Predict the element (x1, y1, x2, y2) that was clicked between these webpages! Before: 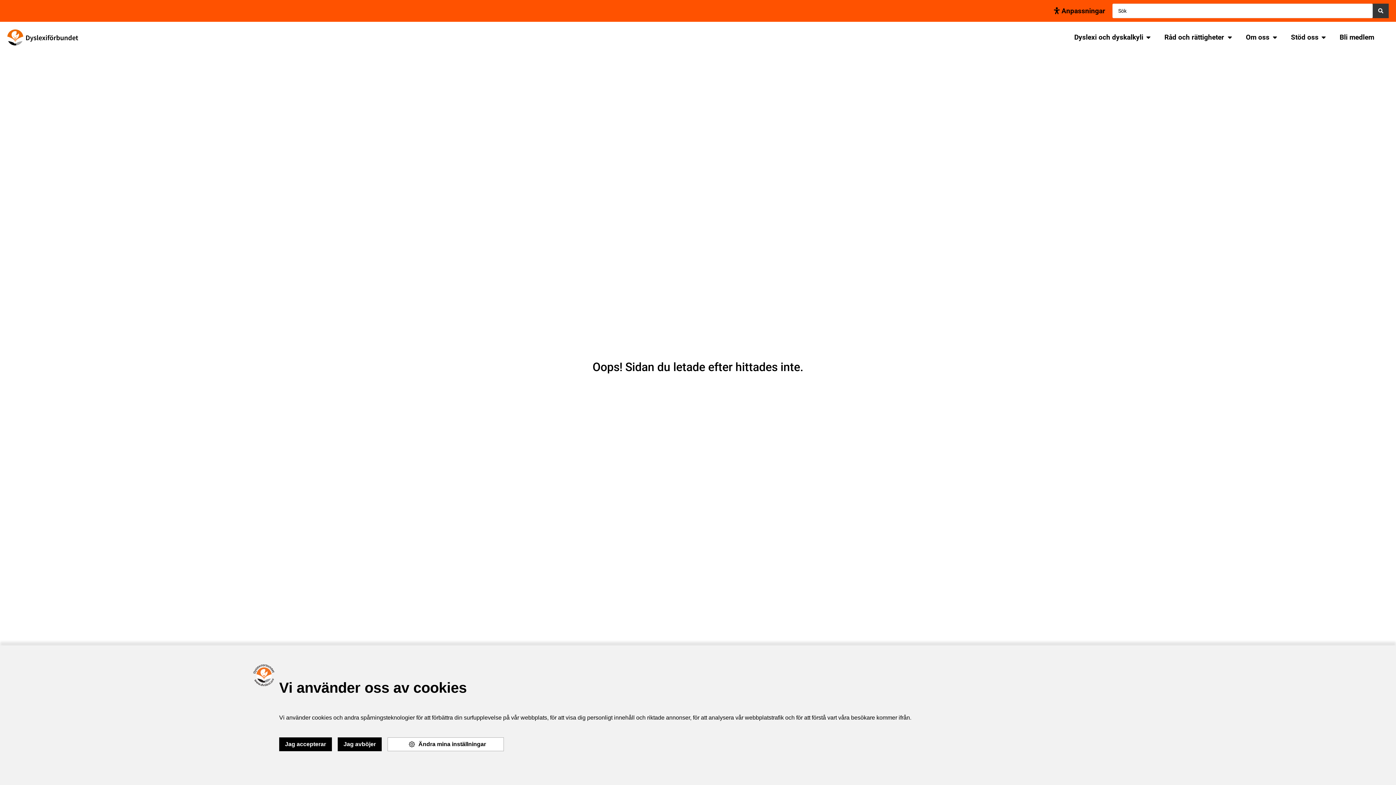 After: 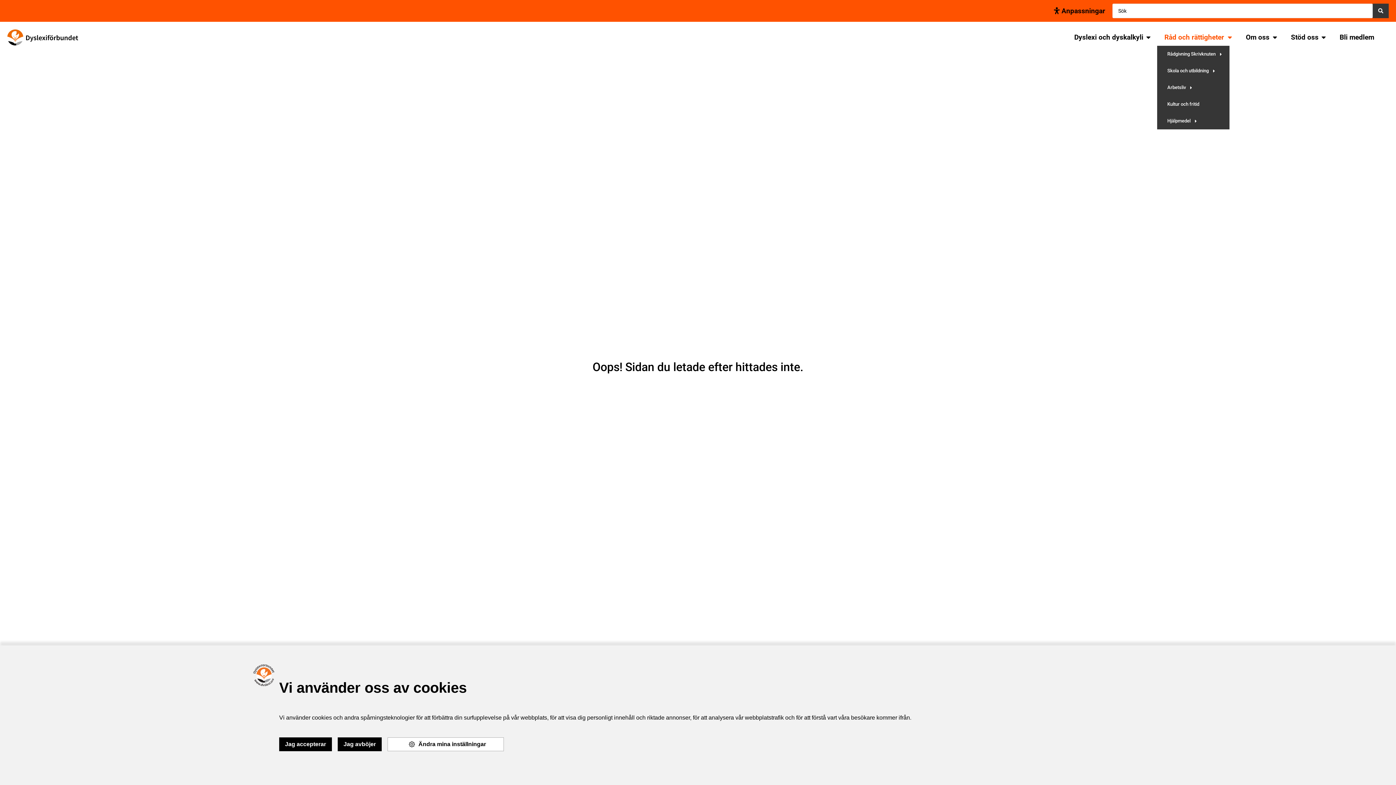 Action: label: Råd och rättigheter bbox: (1157, 29, 1232, 45)